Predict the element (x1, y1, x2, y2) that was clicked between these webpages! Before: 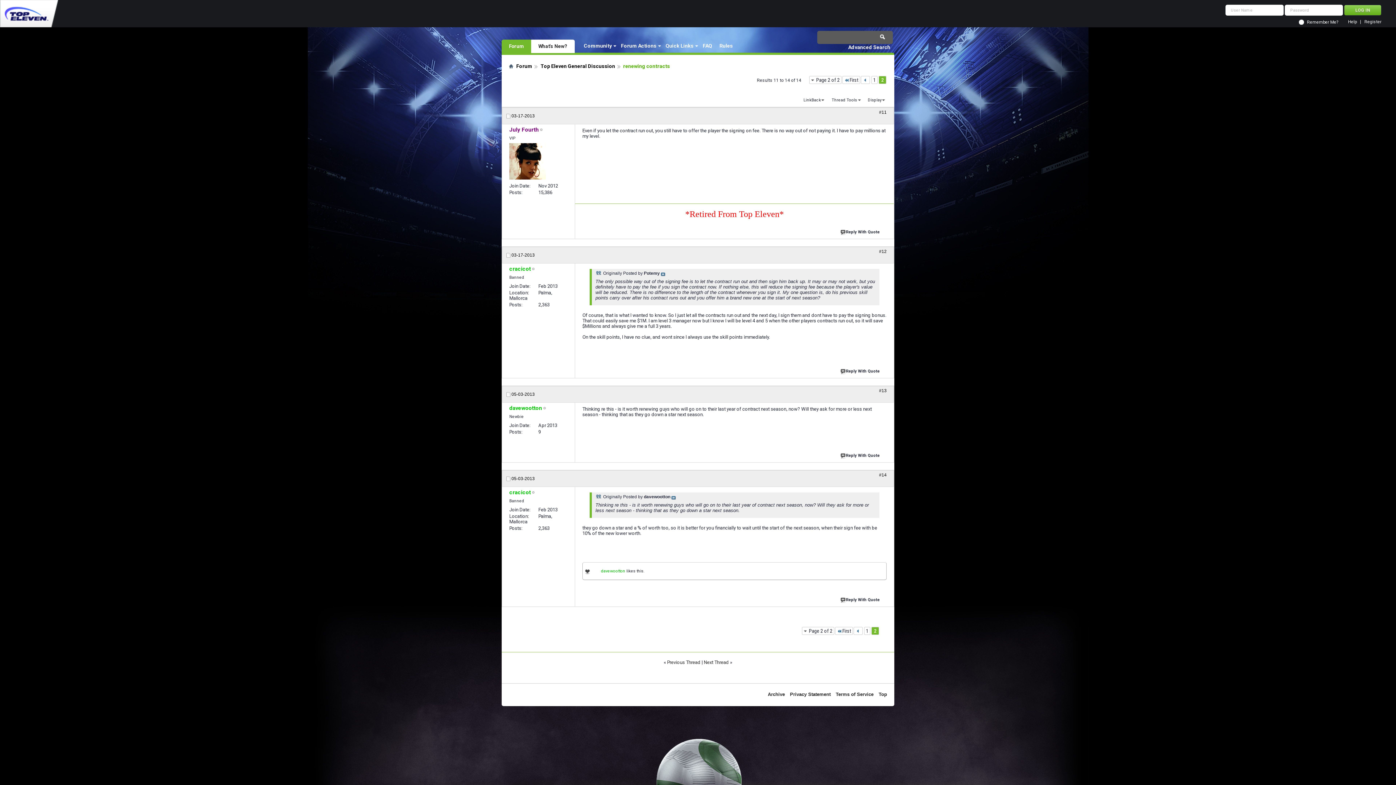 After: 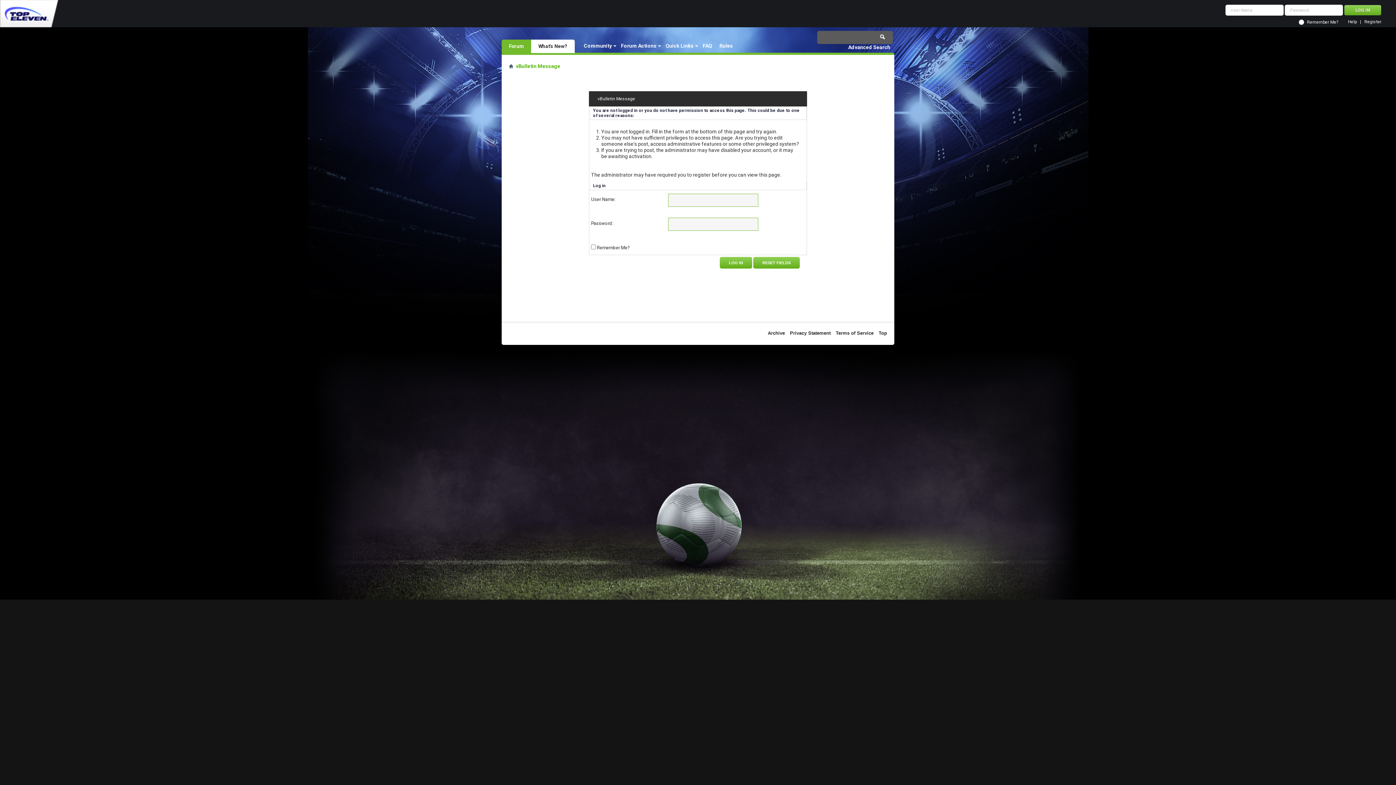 Action: label: Reply With Quote bbox: (840, 450, 885, 460)